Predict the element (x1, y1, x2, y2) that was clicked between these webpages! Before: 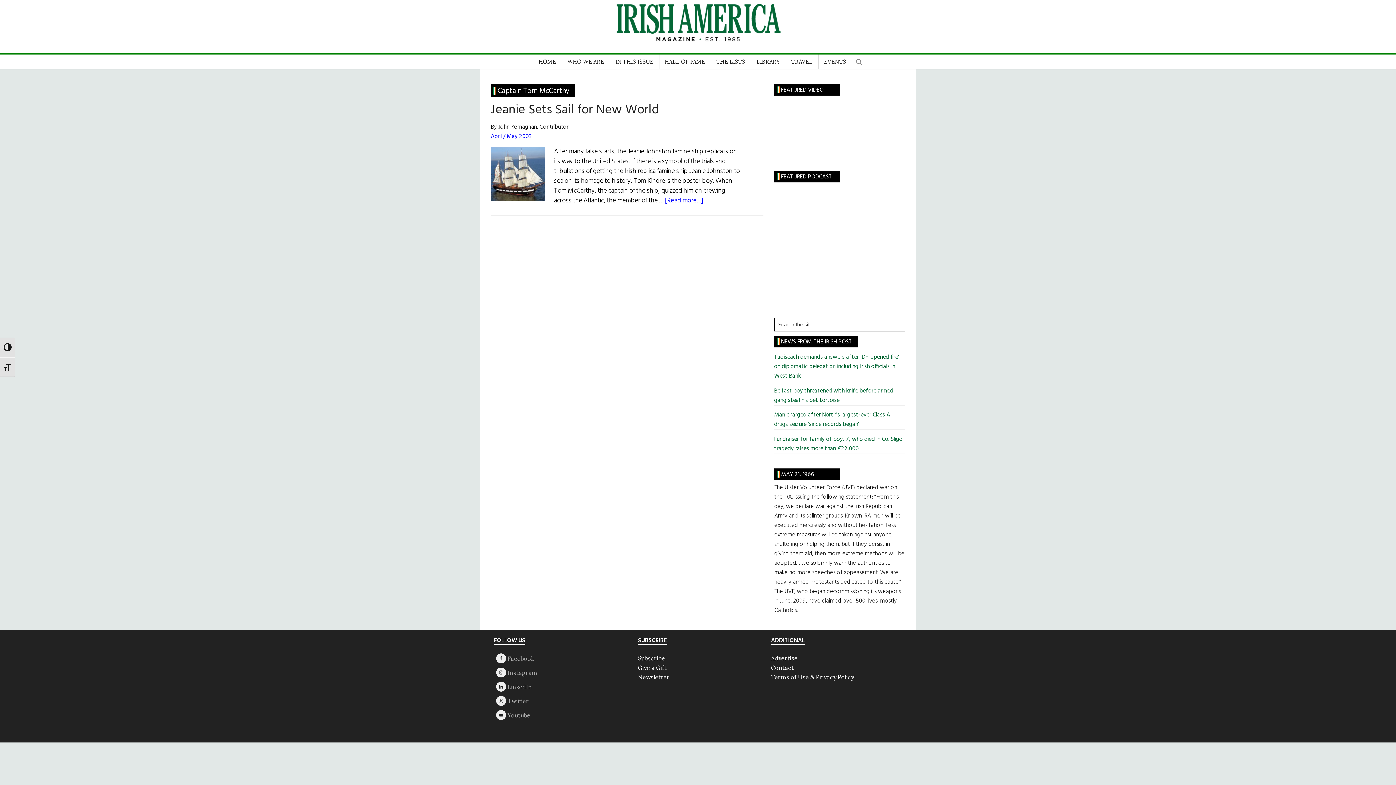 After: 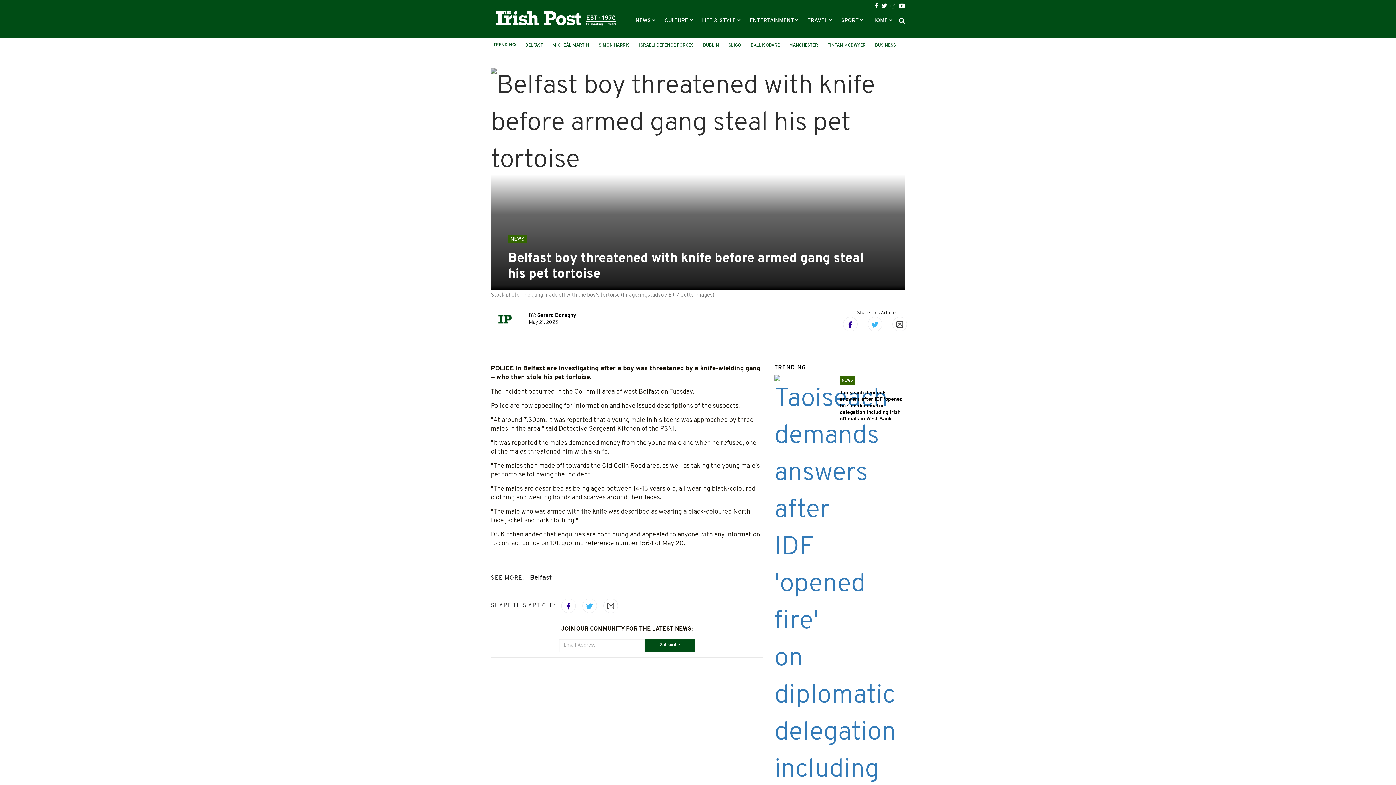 Action: label: Belfast boy threatened with knife before armed gang steal his pet tortoise bbox: (774, 386, 893, 405)